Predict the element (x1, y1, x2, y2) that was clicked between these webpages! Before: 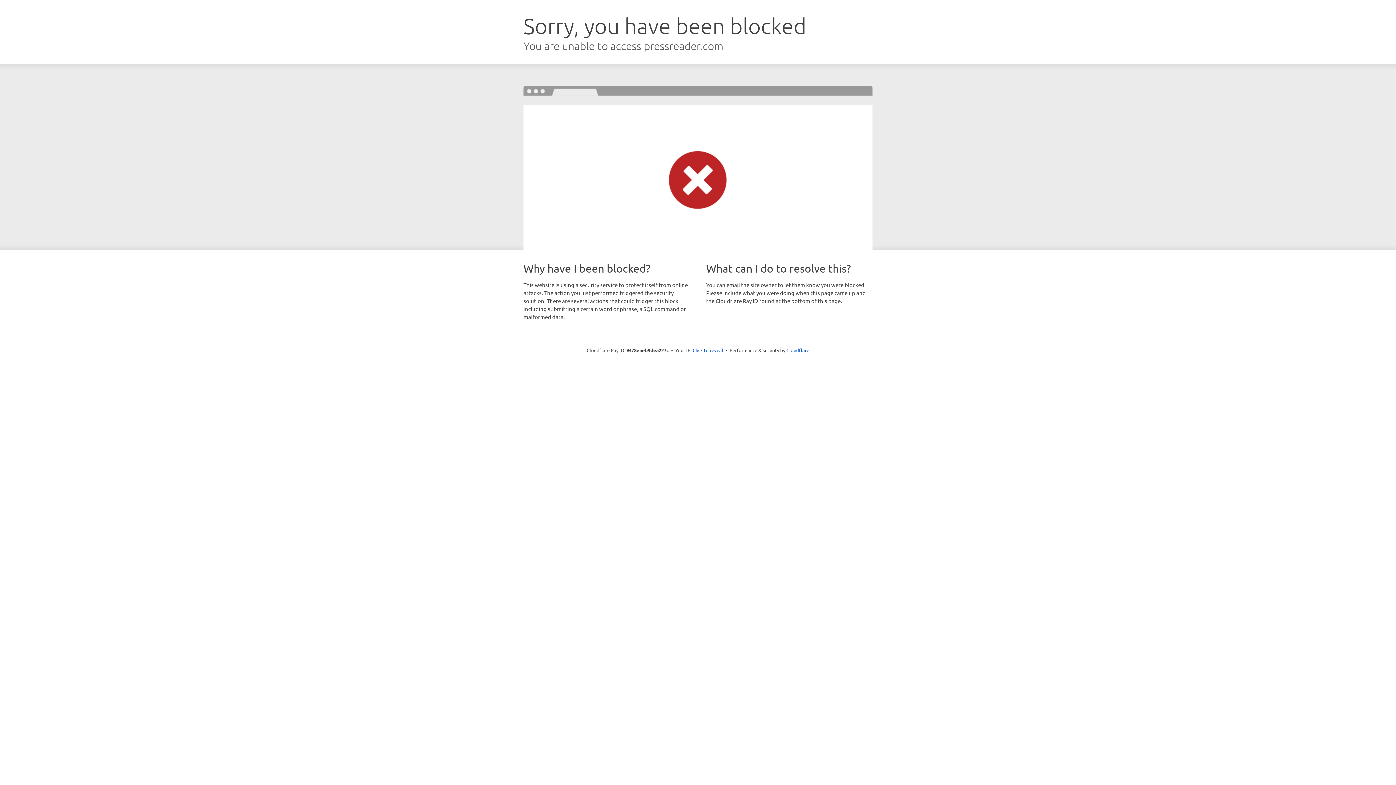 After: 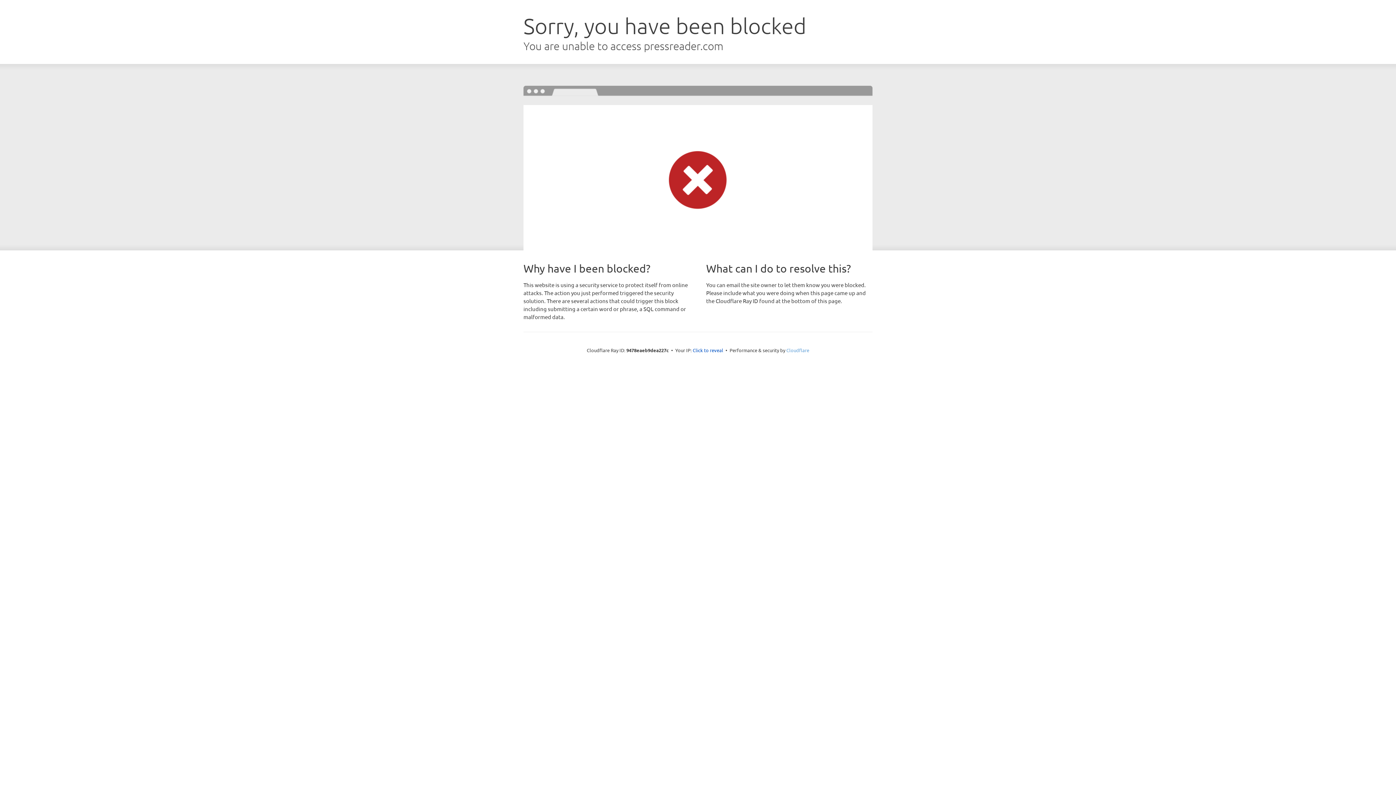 Action: label: Cloudflare bbox: (786, 347, 809, 353)